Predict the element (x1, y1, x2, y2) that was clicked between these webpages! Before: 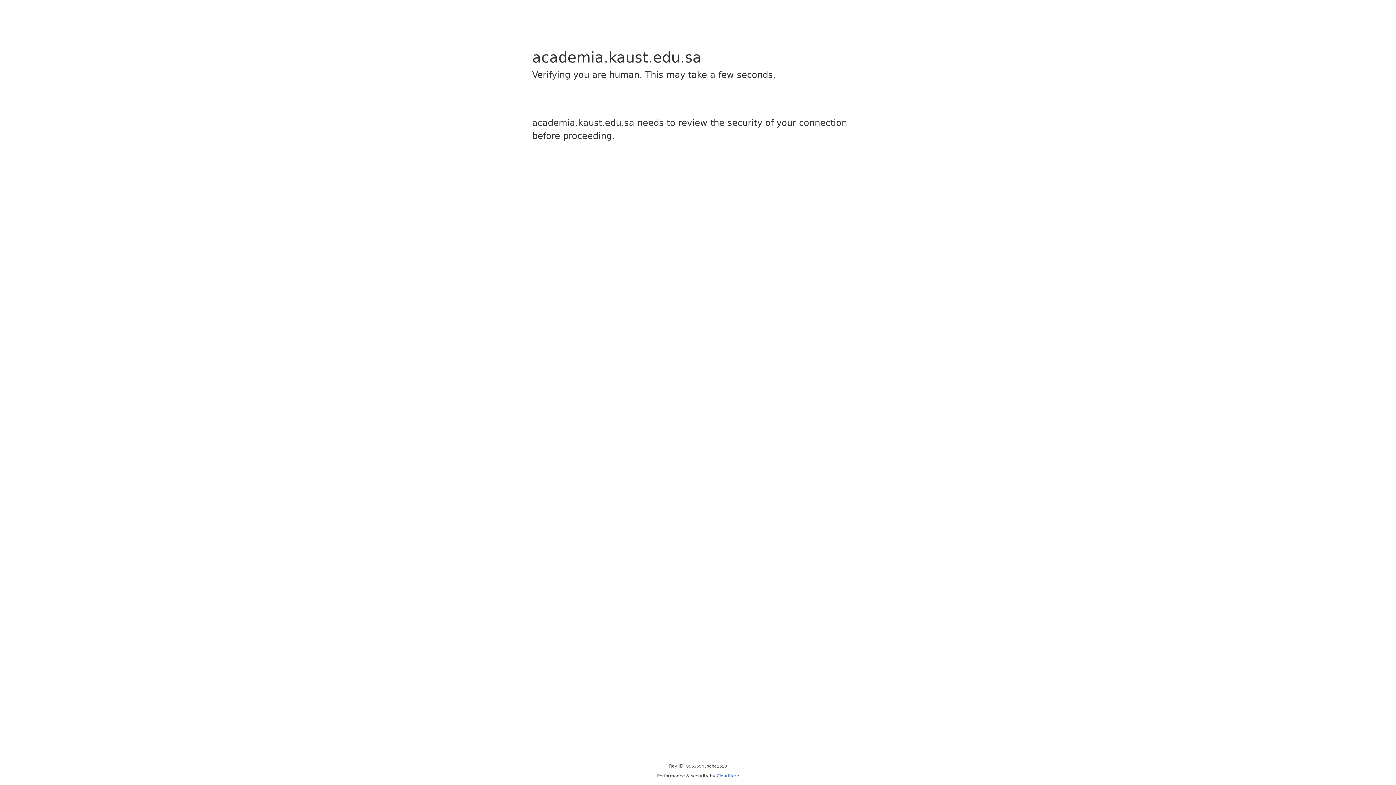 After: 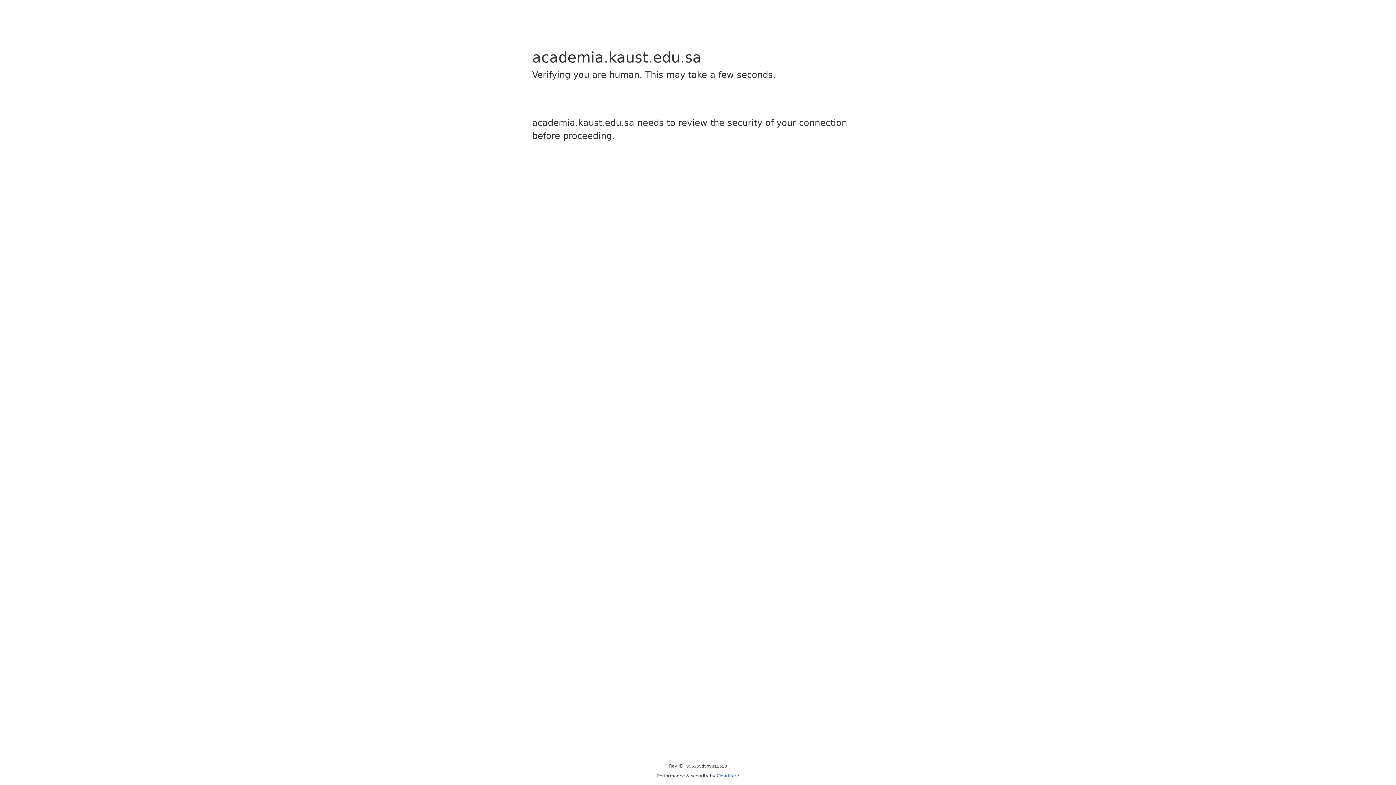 Action: bbox: (716, 773, 739, 778) label: Cloudflare